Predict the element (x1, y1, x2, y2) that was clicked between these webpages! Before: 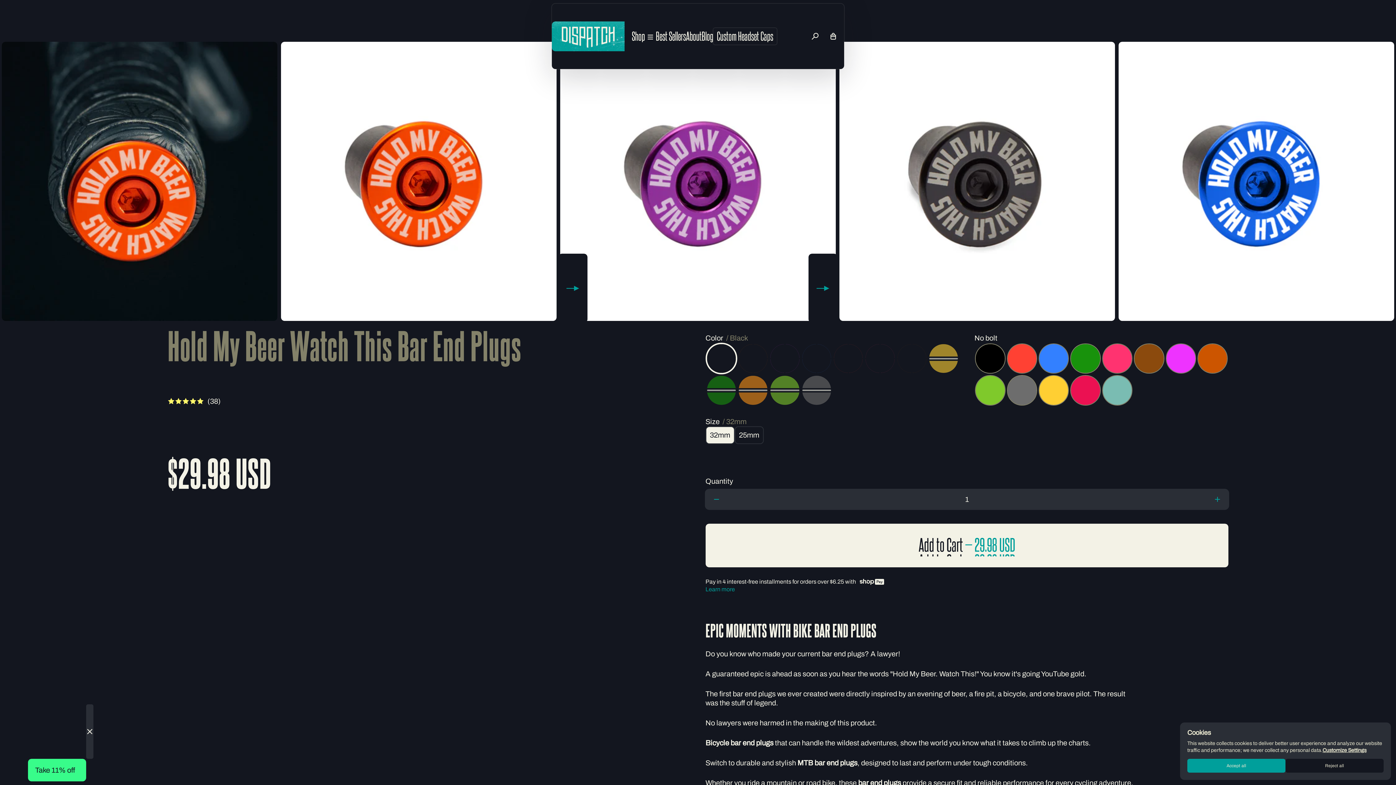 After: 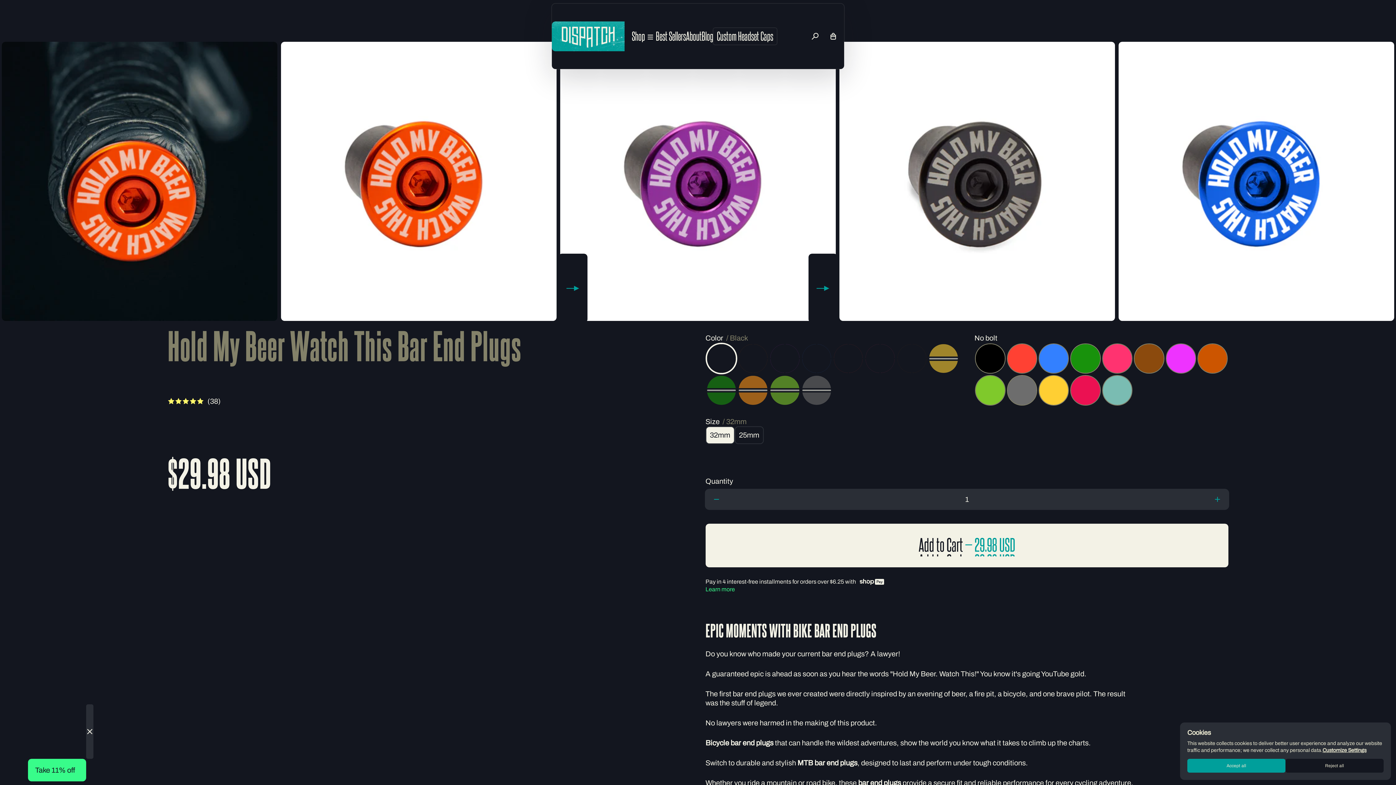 Action: bbox: (705, 586, 735, 593) label: Learn more